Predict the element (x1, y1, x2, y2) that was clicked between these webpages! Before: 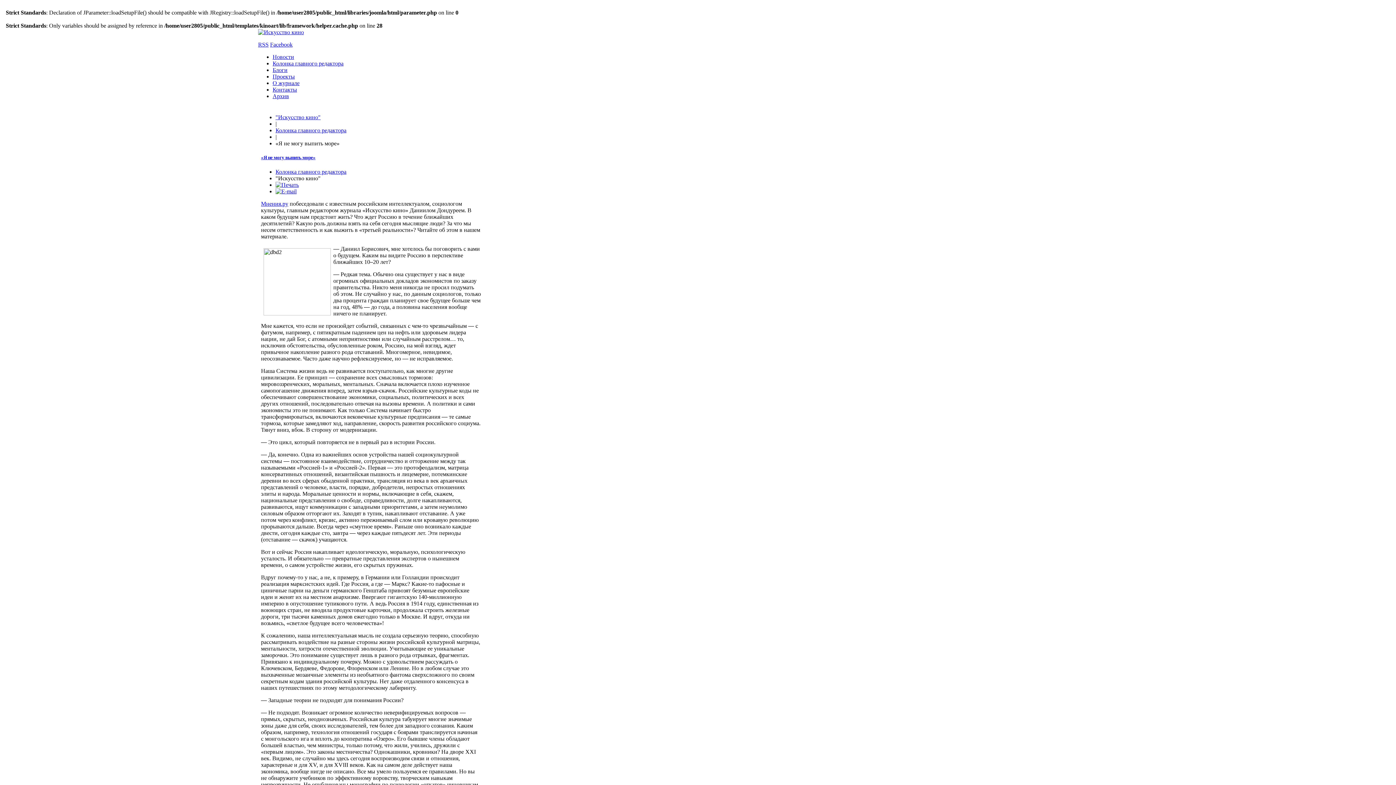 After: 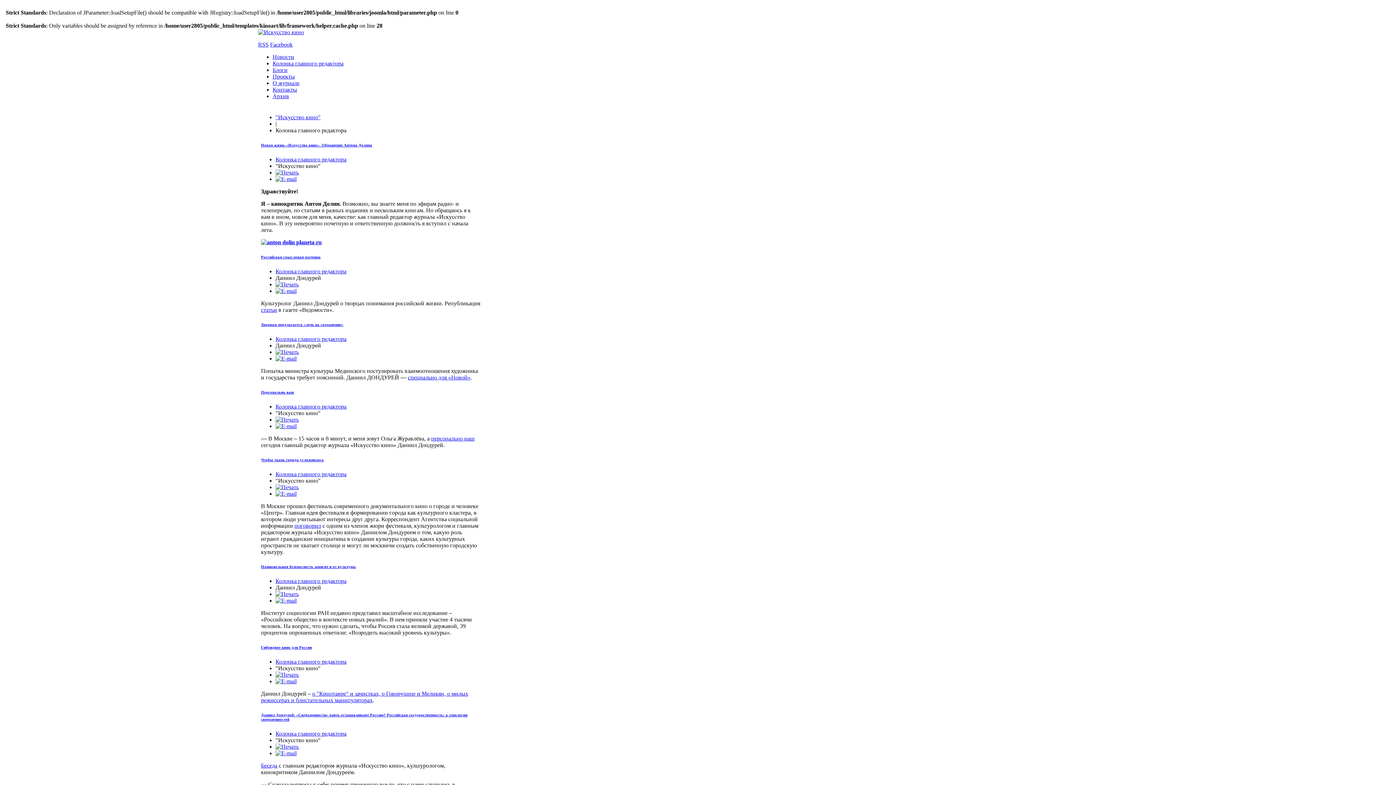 Action: label: Колонка главного редактора bbox: (275, 127, 346, 133)